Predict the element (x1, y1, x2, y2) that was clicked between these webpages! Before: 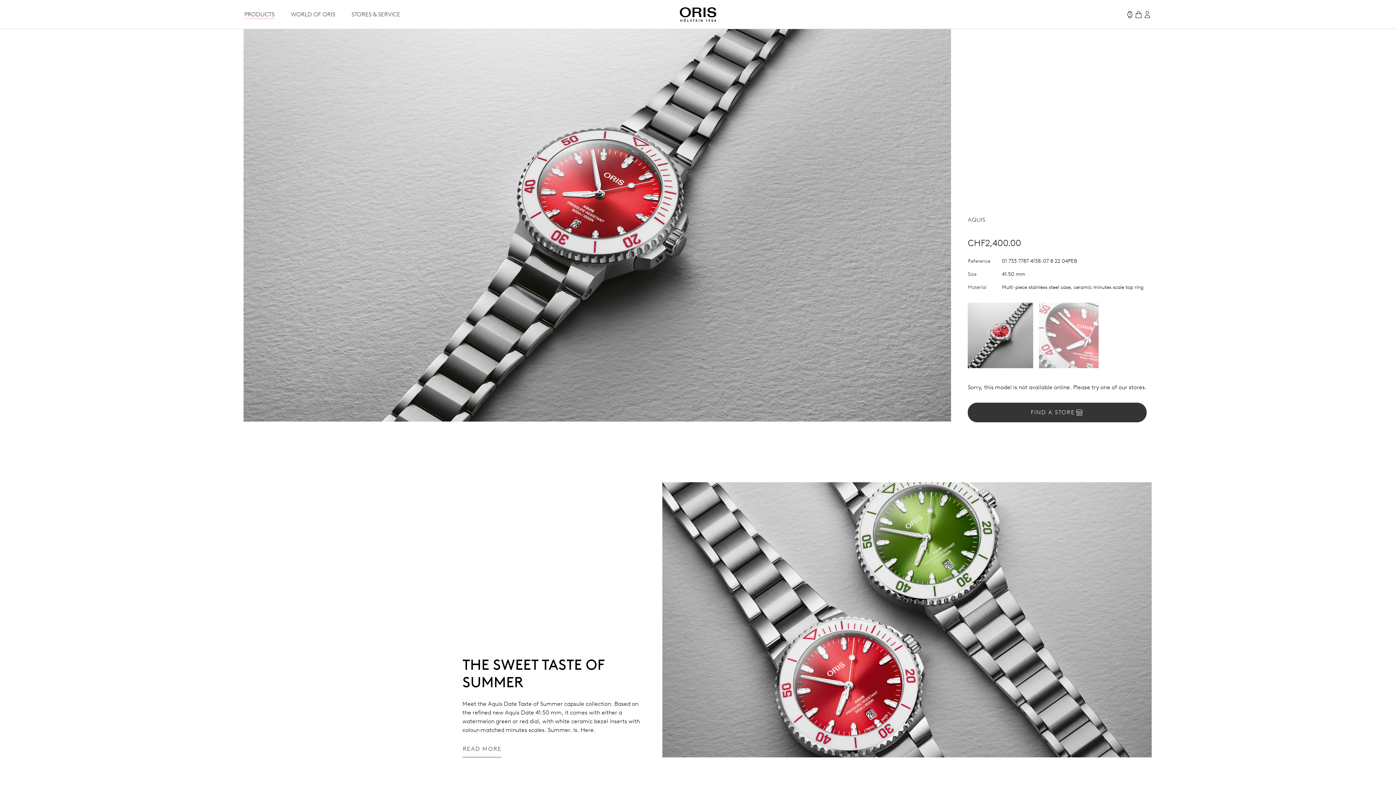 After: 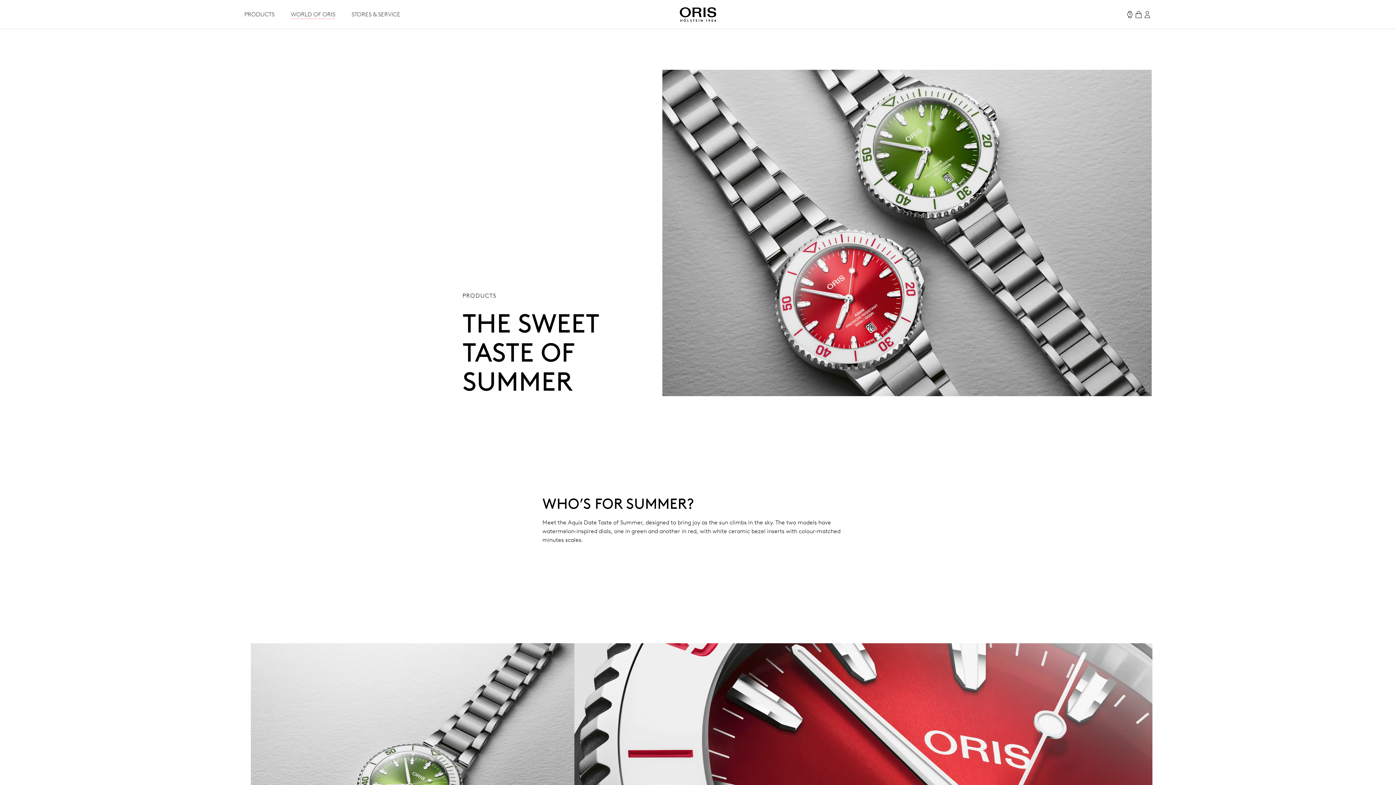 Action: bbox: (462, 745, 645, 757) label: READ MORE